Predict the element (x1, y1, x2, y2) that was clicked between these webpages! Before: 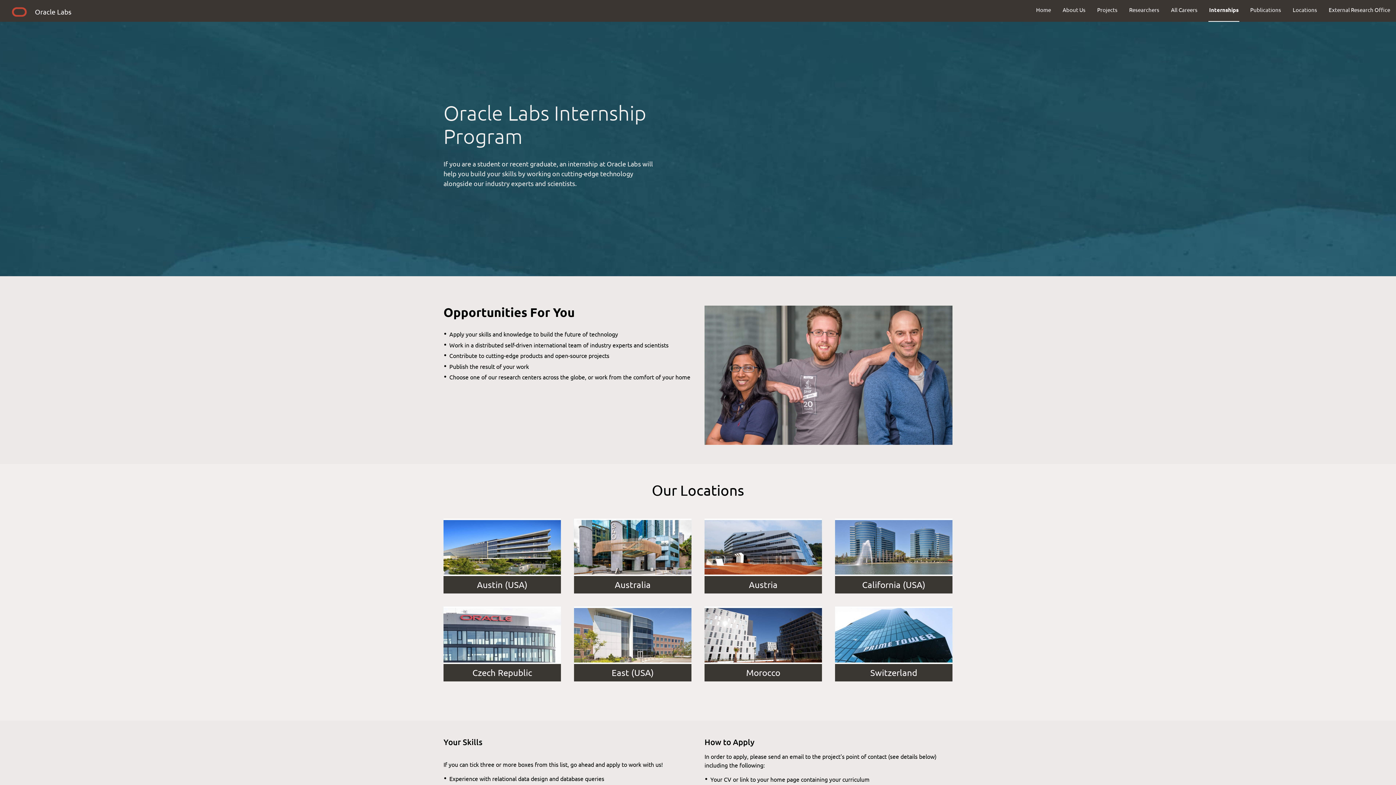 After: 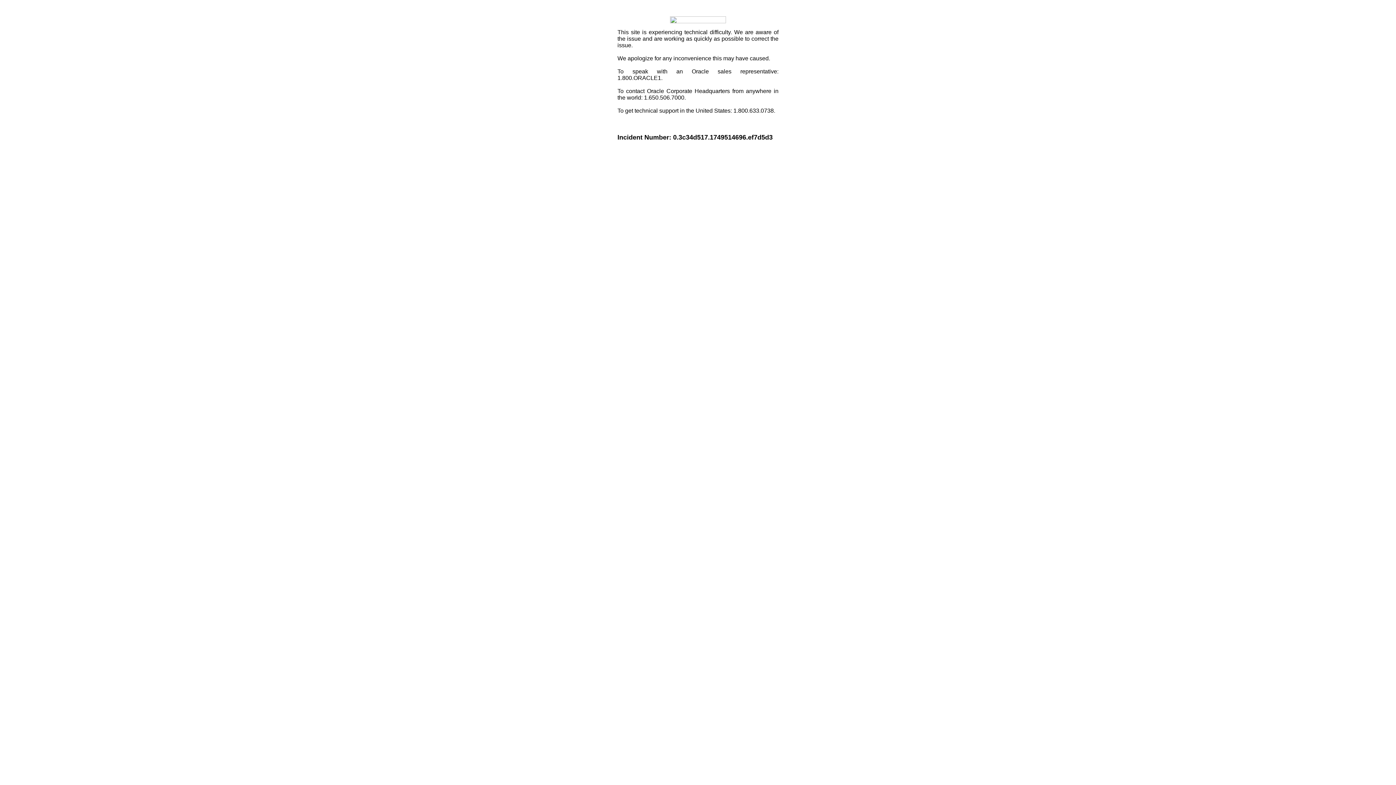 Action: bbox: (9, 5, 29, 21)